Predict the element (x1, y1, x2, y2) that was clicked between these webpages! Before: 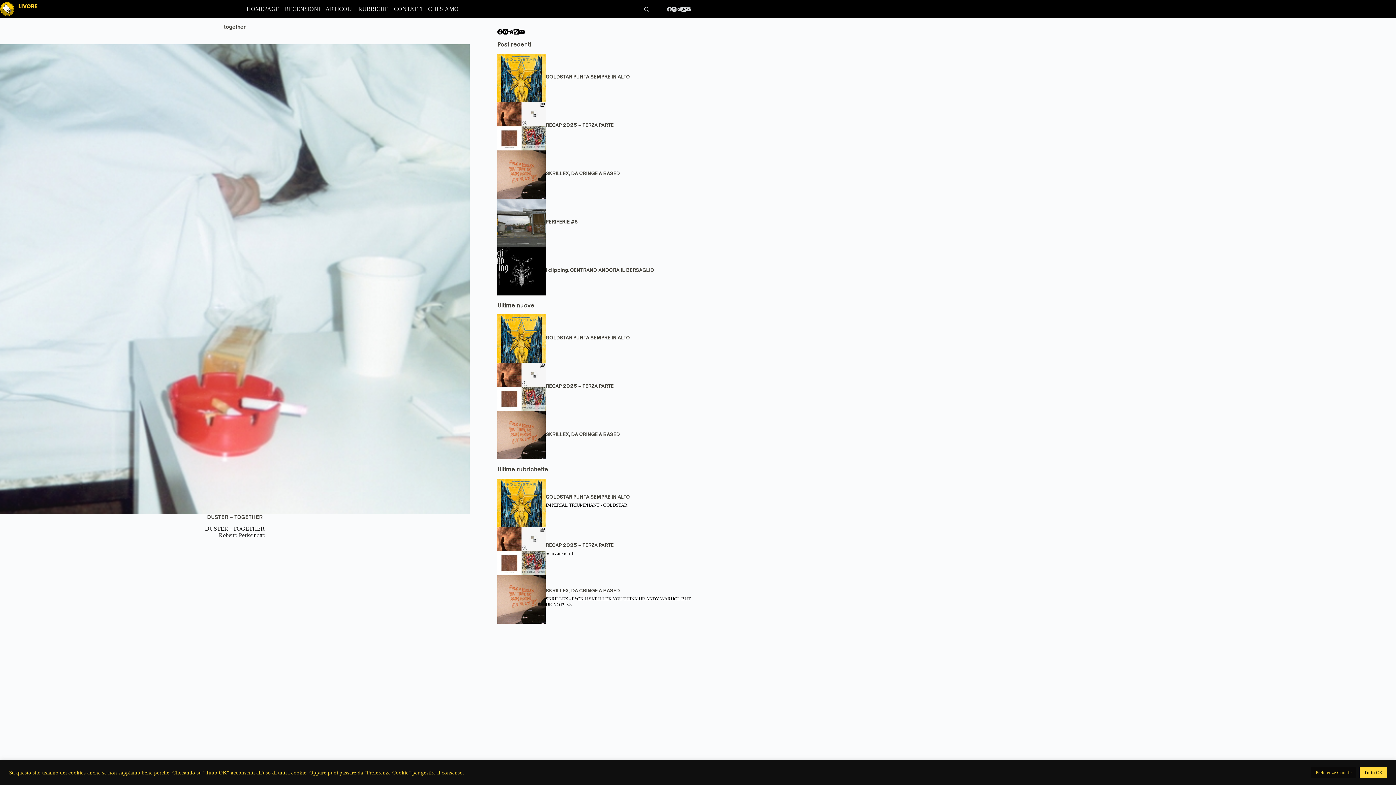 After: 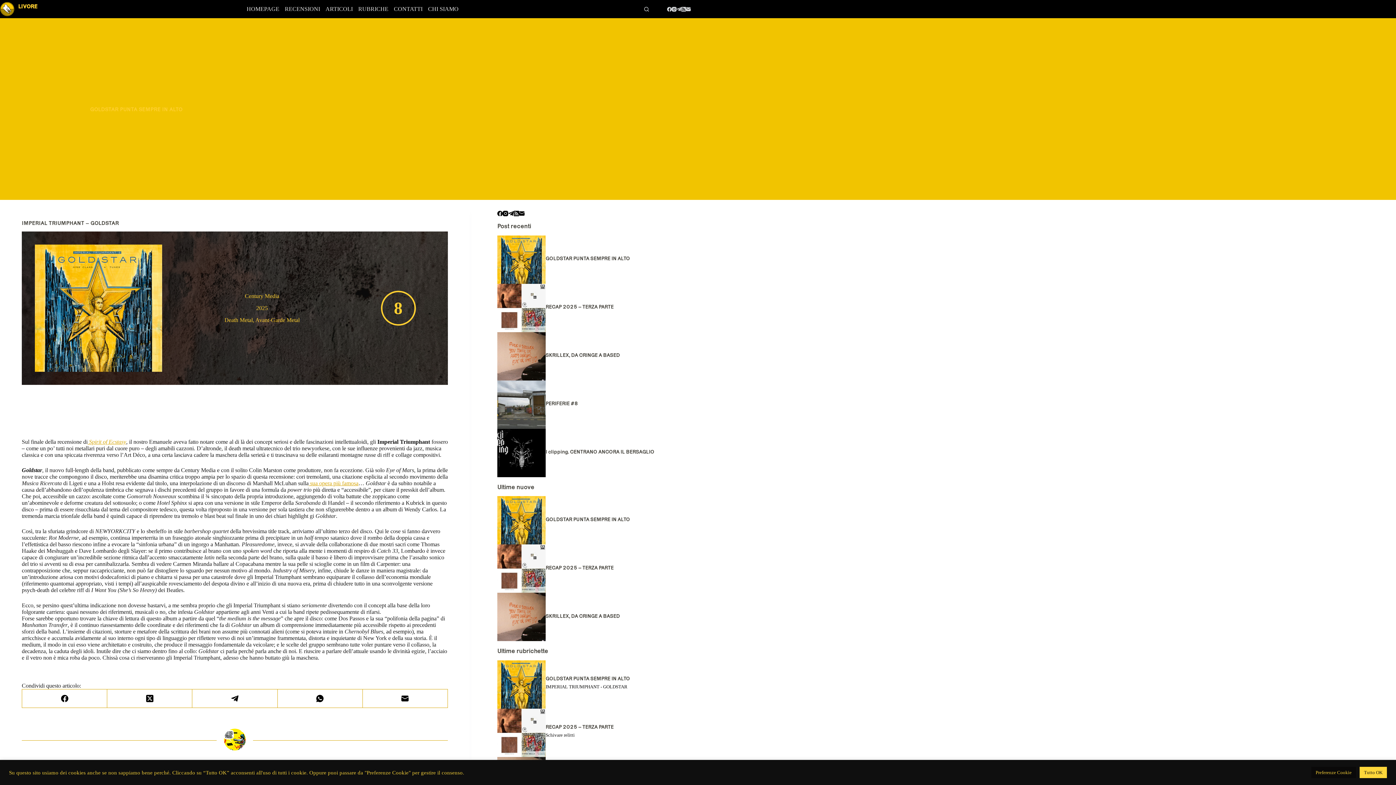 Action: bbox: (497, 53, 545, 102)